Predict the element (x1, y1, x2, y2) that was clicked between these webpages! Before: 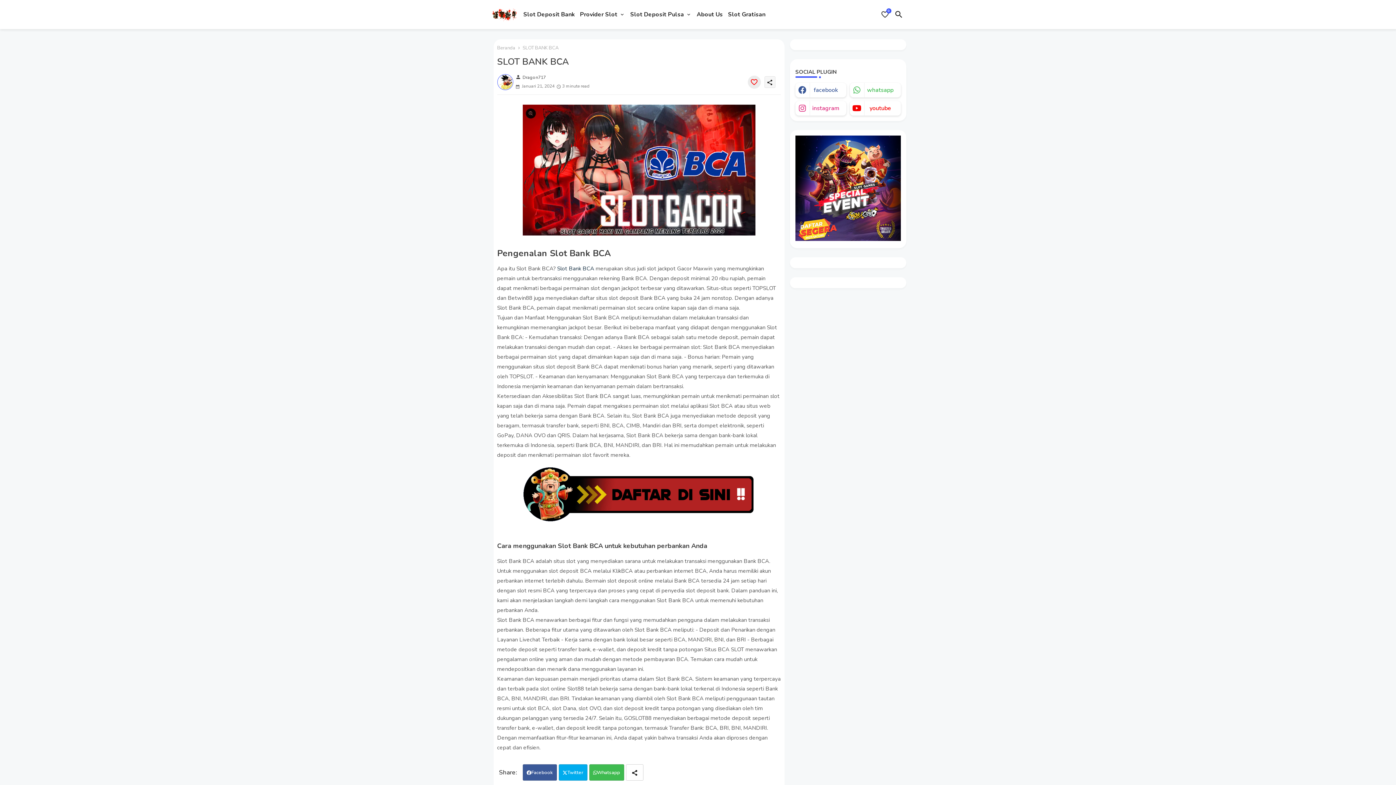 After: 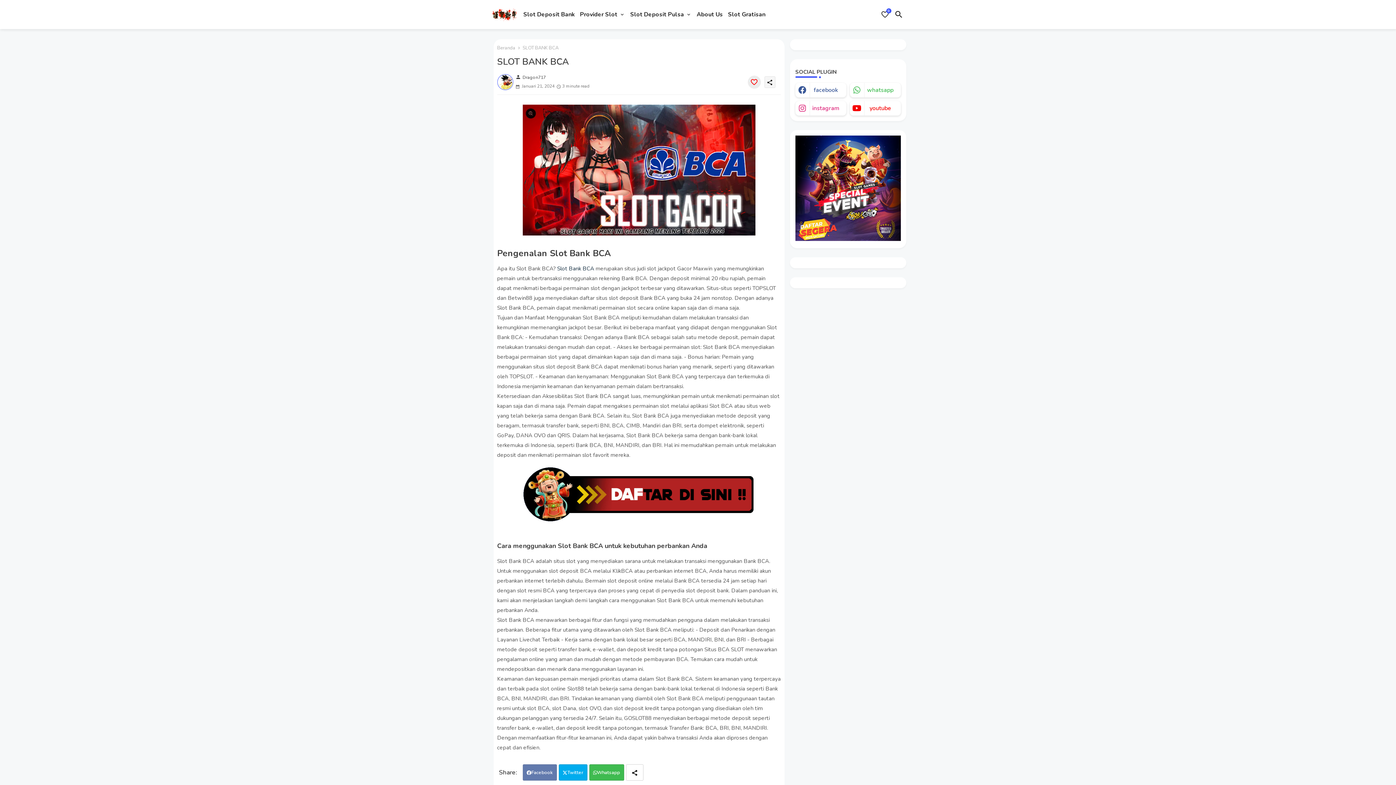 Action: bbox: (522, 764, 556, 781) label: Facebook